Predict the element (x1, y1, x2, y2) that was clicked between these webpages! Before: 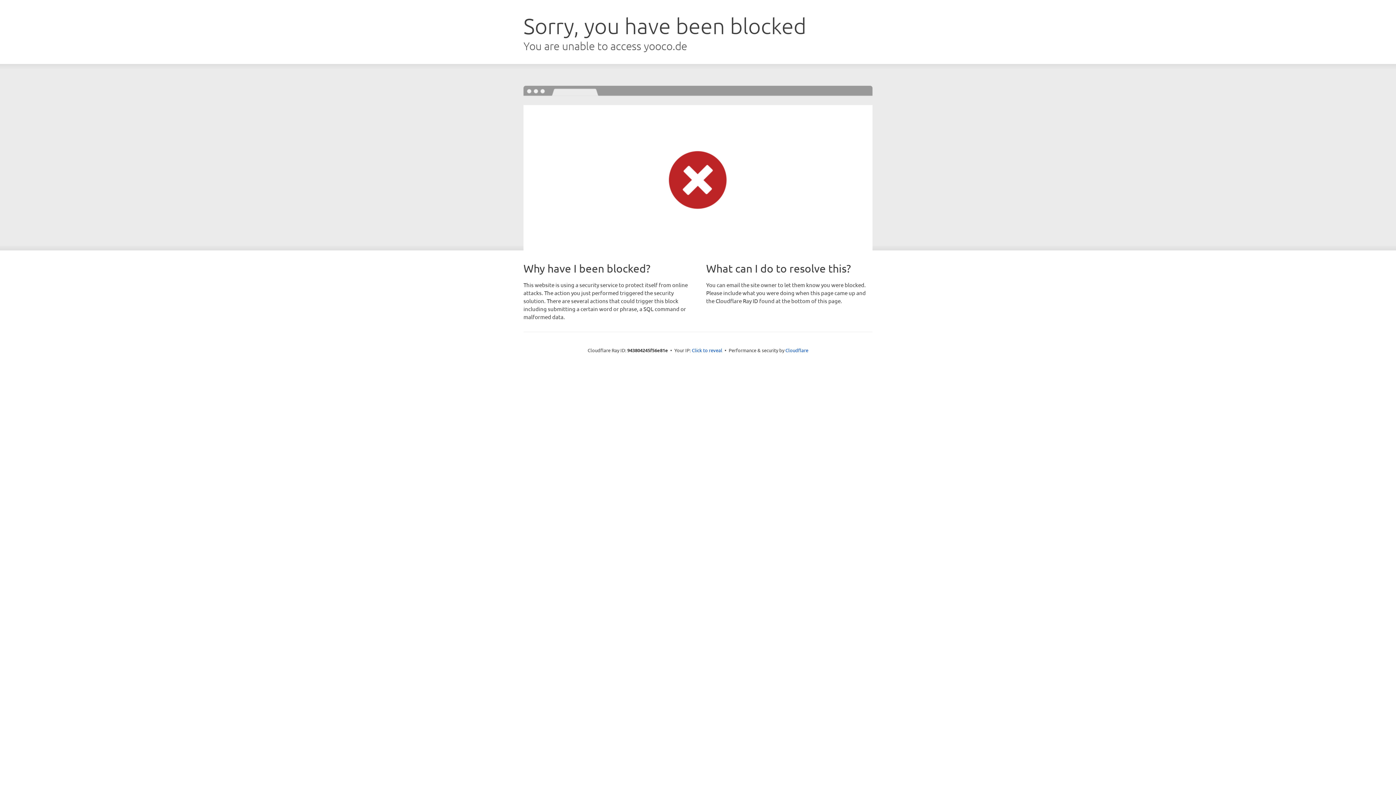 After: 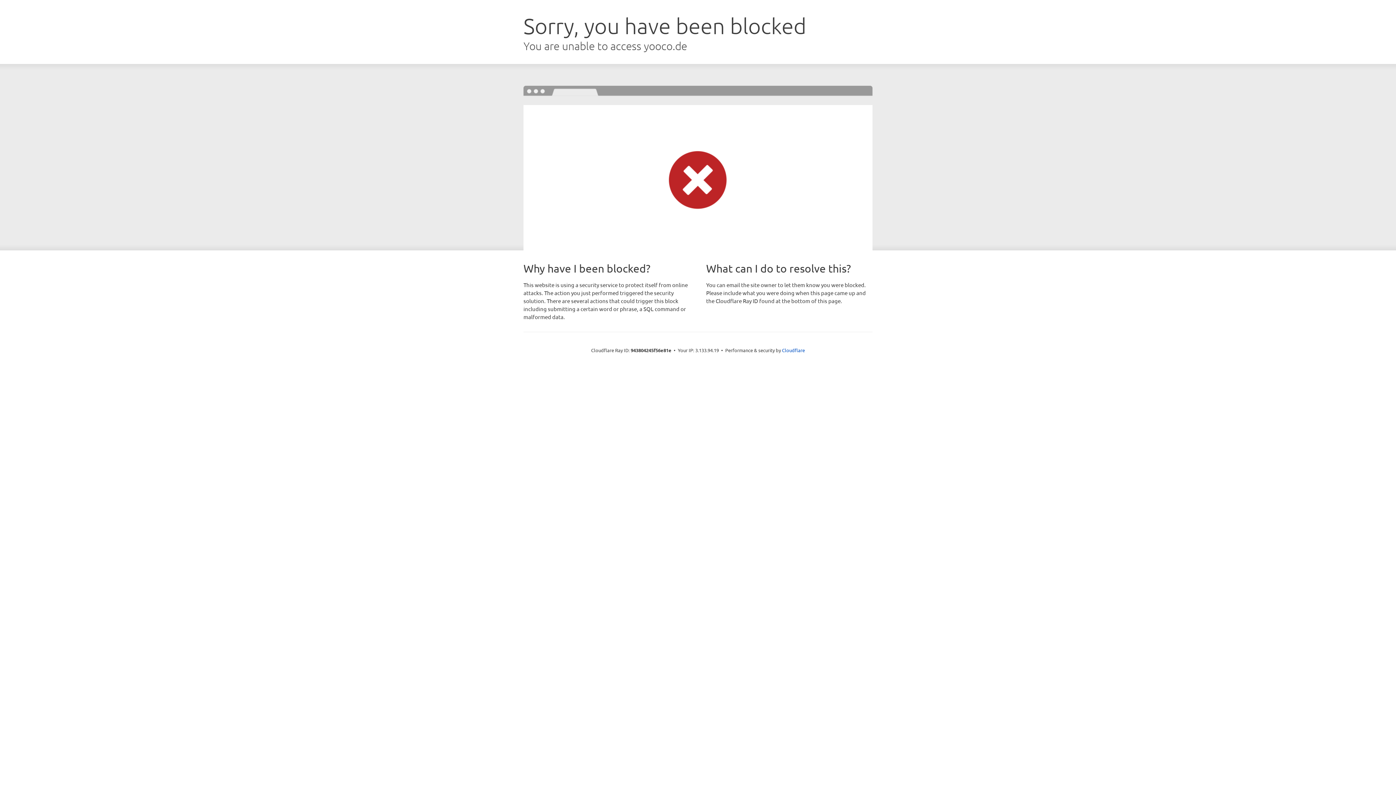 Action: bbox: (692, 346, 722, 353) label: Click to reveal